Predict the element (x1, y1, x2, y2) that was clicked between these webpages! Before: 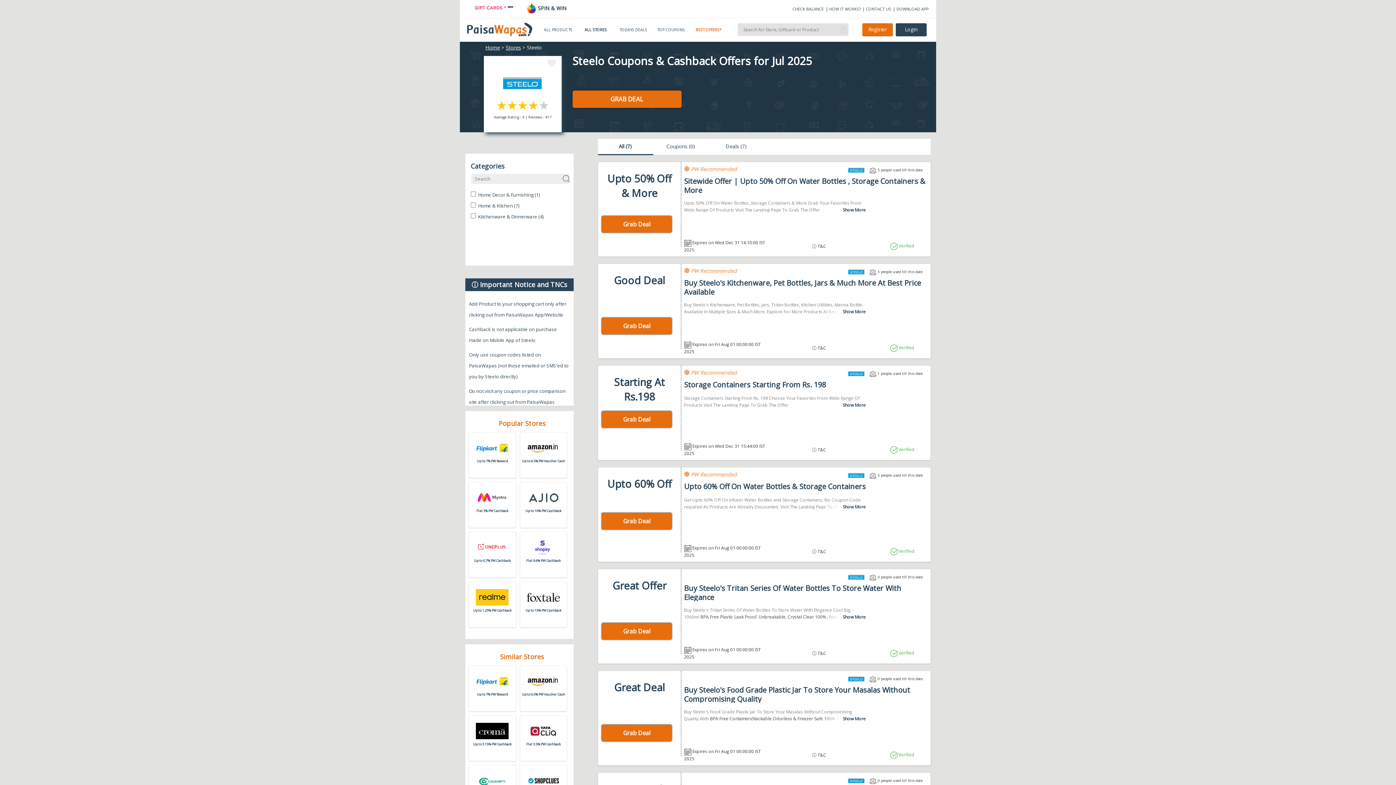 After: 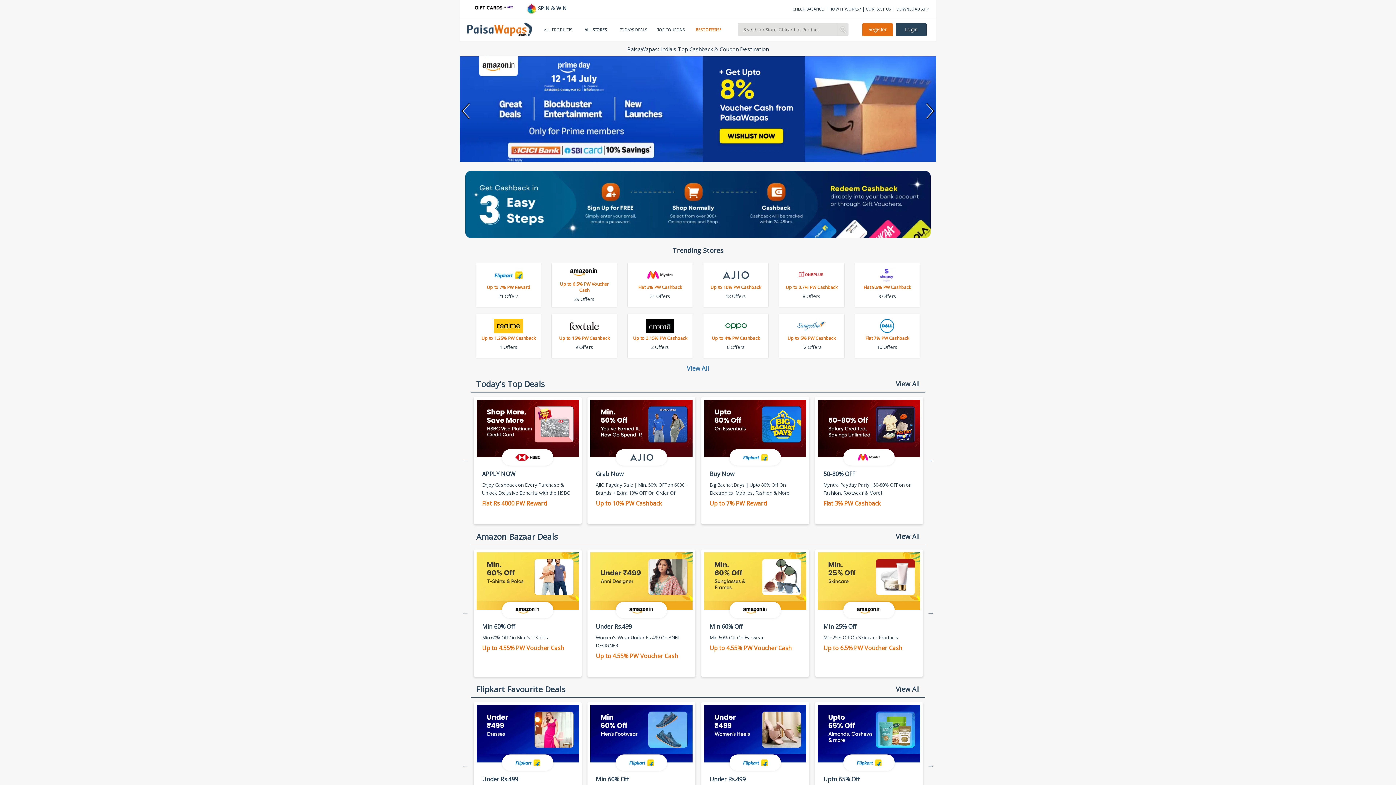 Action: bbox: (485, 44, 500, 50) label: Home